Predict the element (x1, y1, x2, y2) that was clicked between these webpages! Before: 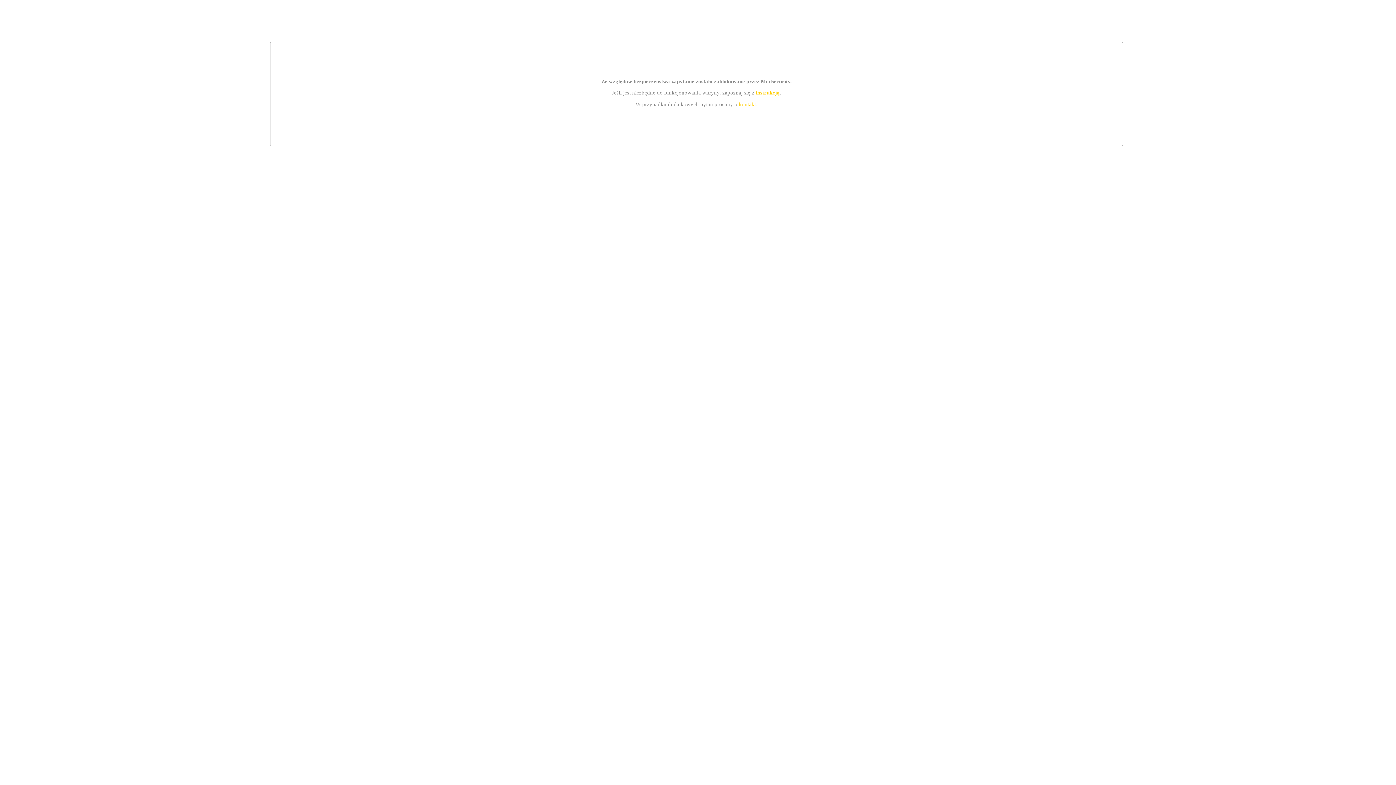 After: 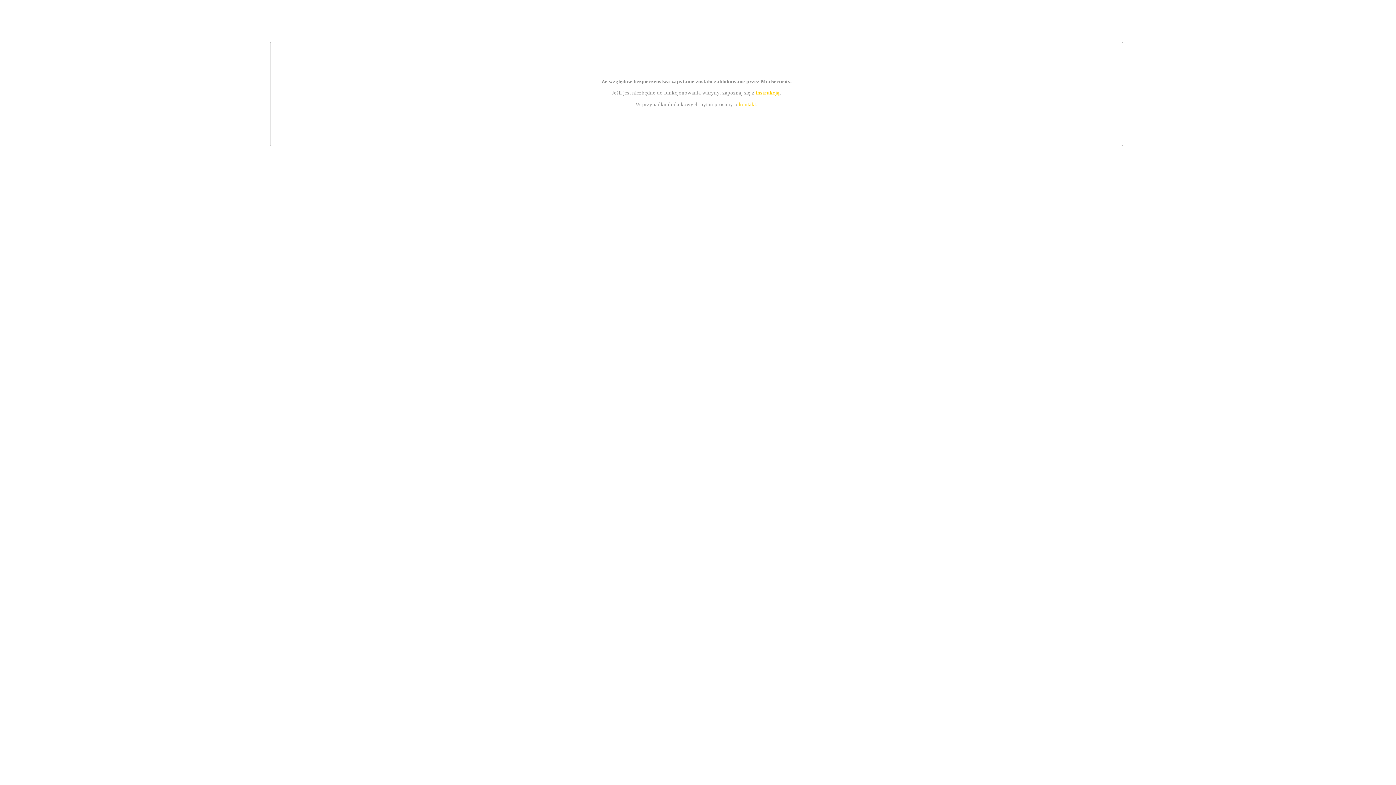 Action: label: instrukcją bbox: (755, 89, 779, 95)